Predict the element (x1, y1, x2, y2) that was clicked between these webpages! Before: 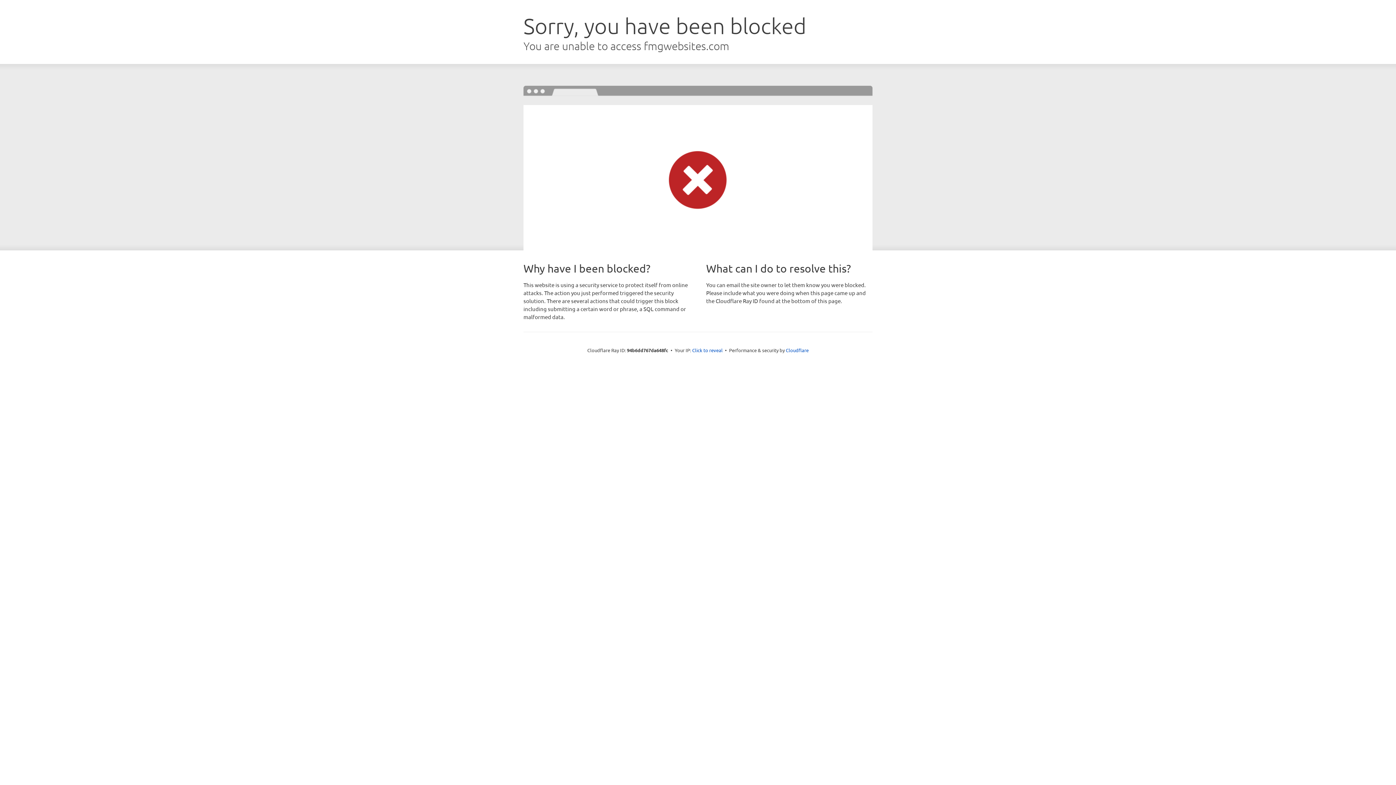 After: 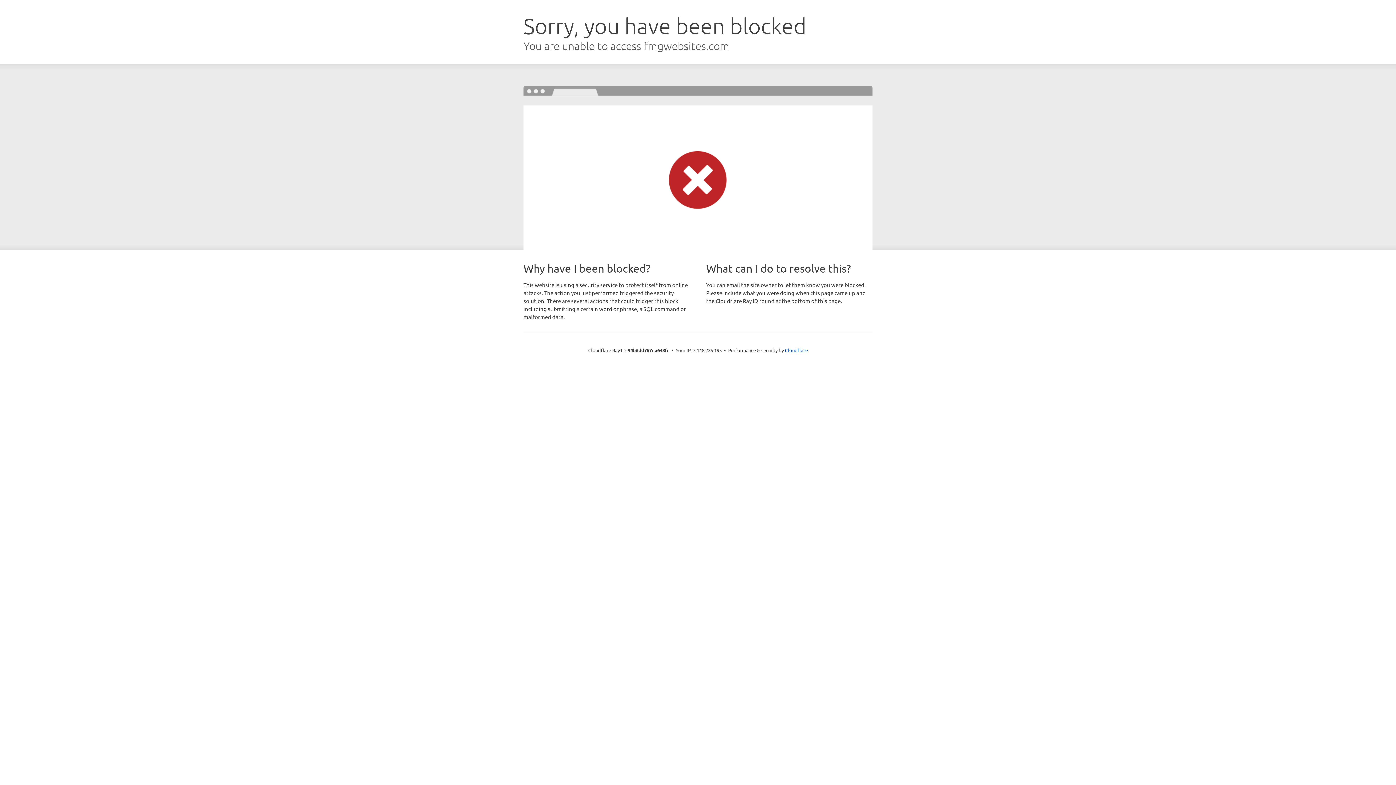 Action: bbox: (692, 346, 722, 353) label: Click to reveal